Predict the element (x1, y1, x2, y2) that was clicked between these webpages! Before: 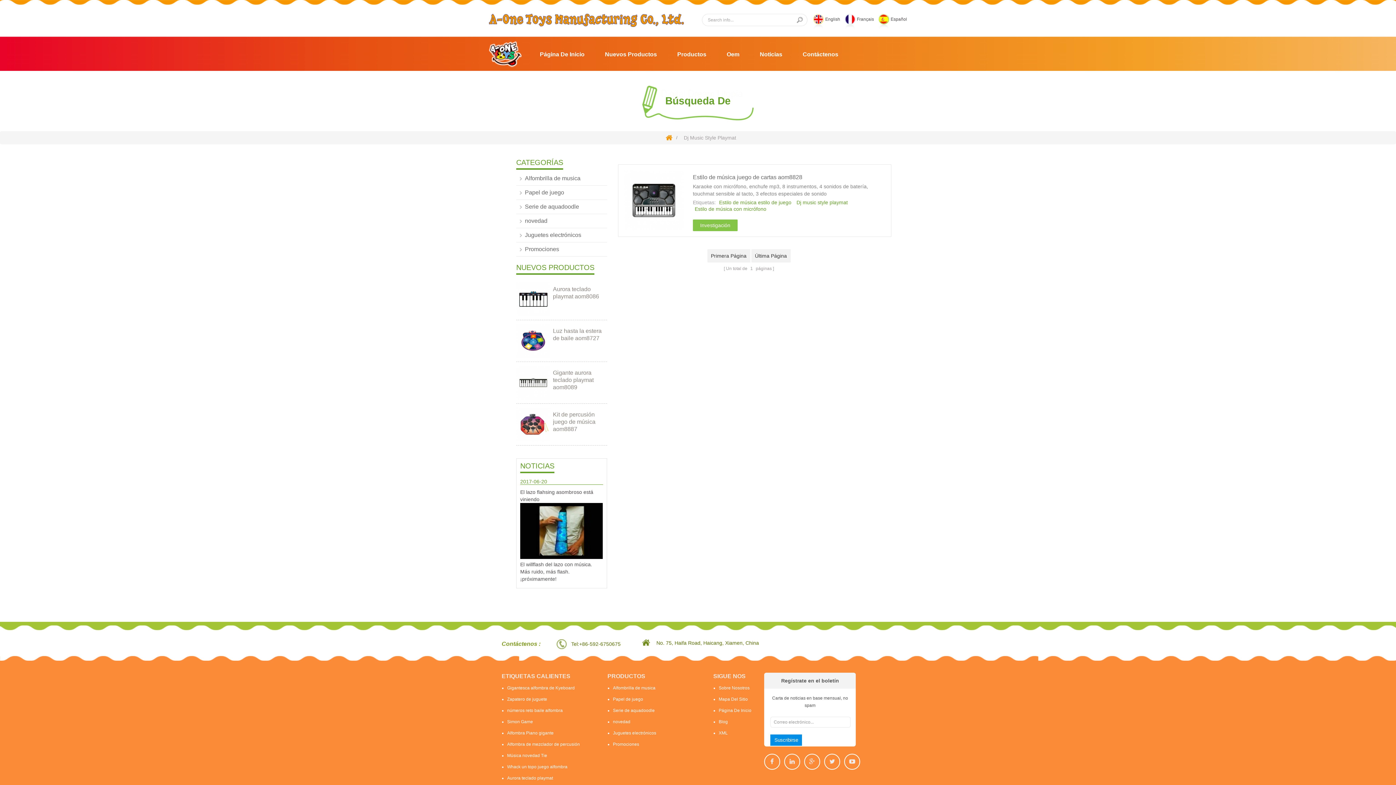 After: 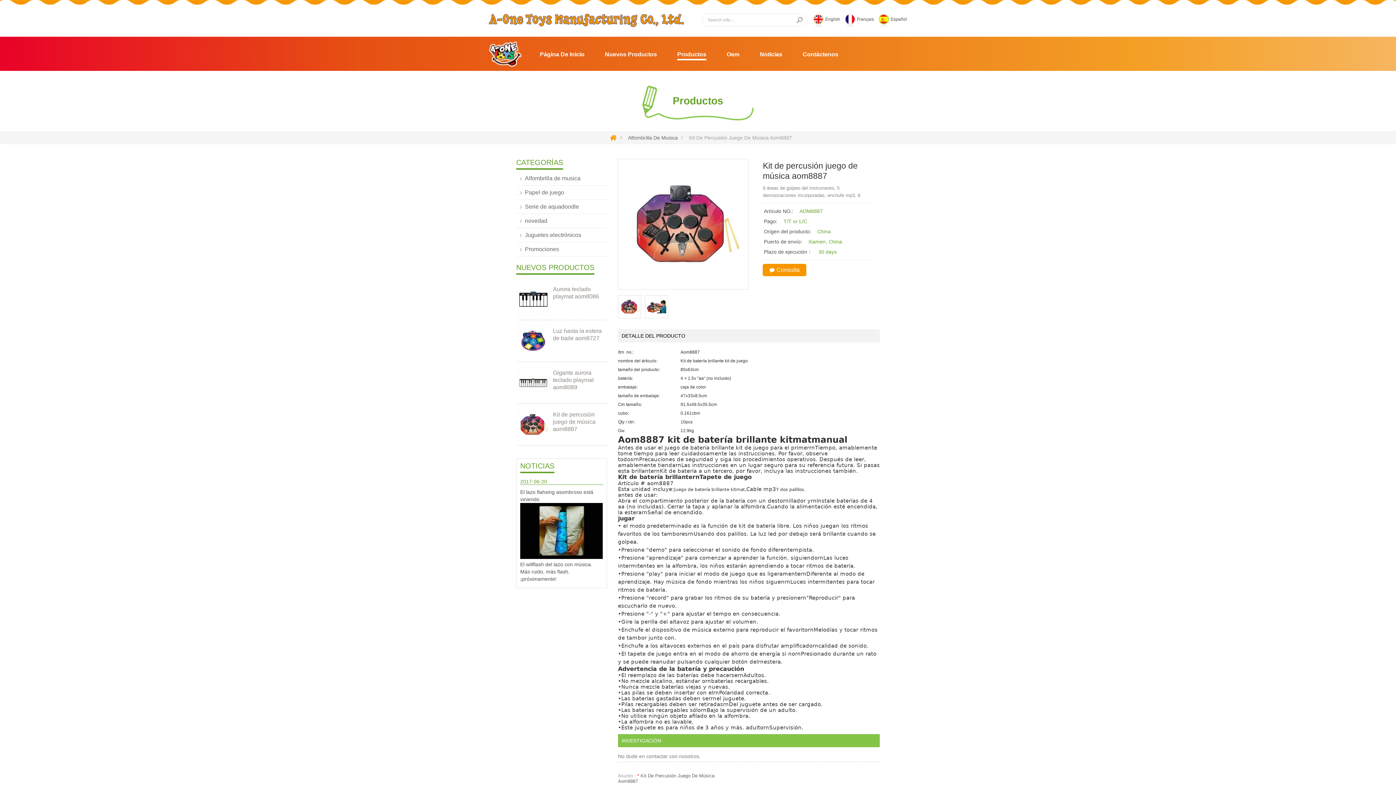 Action: bbox: (516, 437, 550, 442)